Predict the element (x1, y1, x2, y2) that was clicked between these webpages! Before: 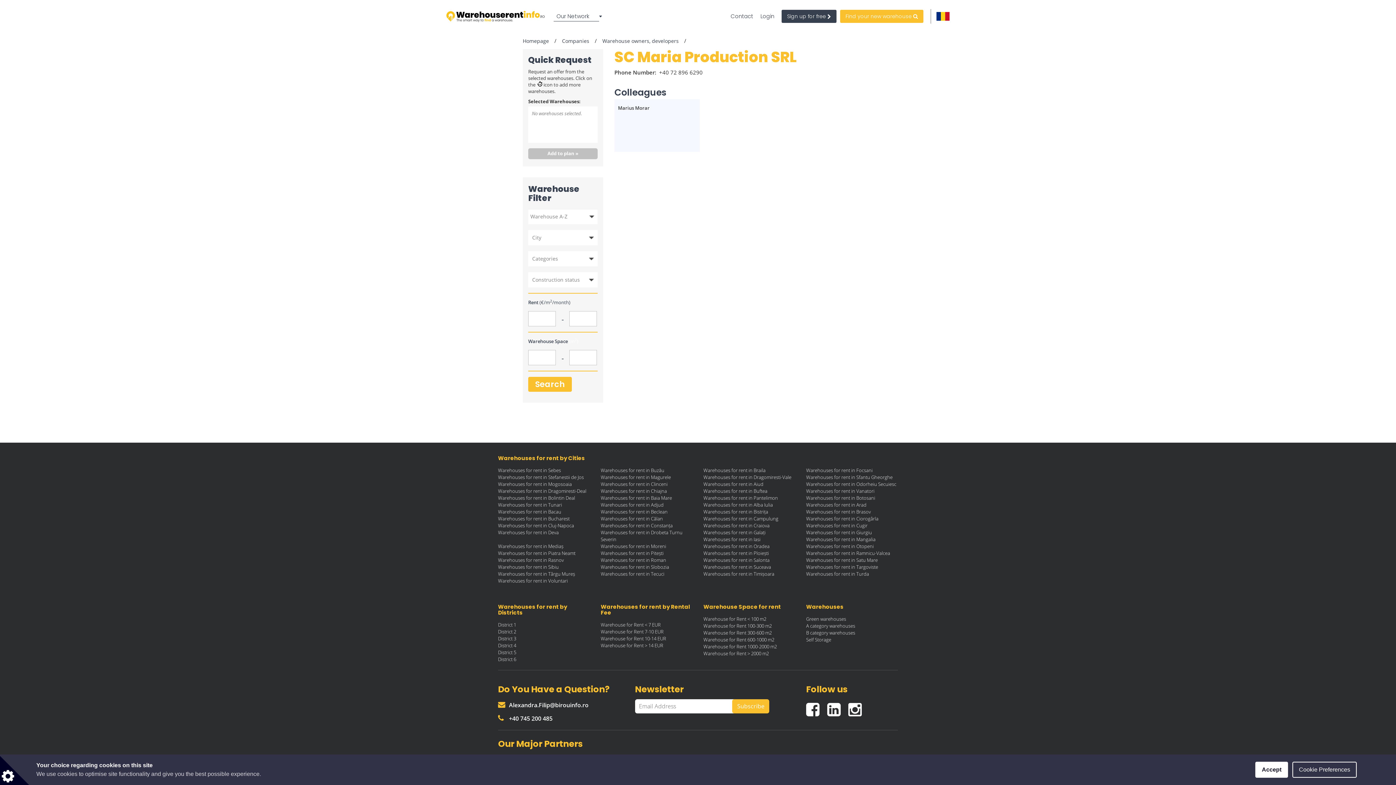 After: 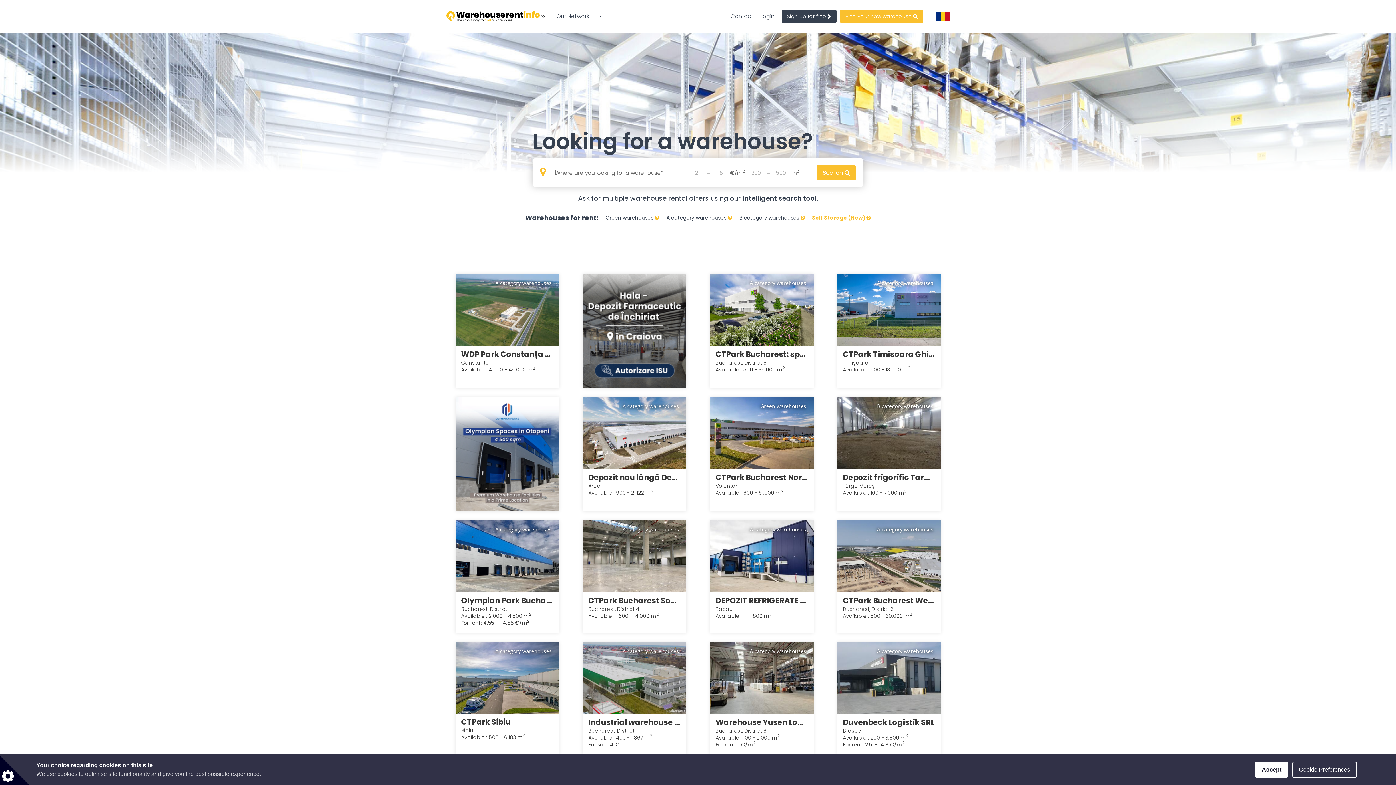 Action: bbox: (446, 0, 544, 32)